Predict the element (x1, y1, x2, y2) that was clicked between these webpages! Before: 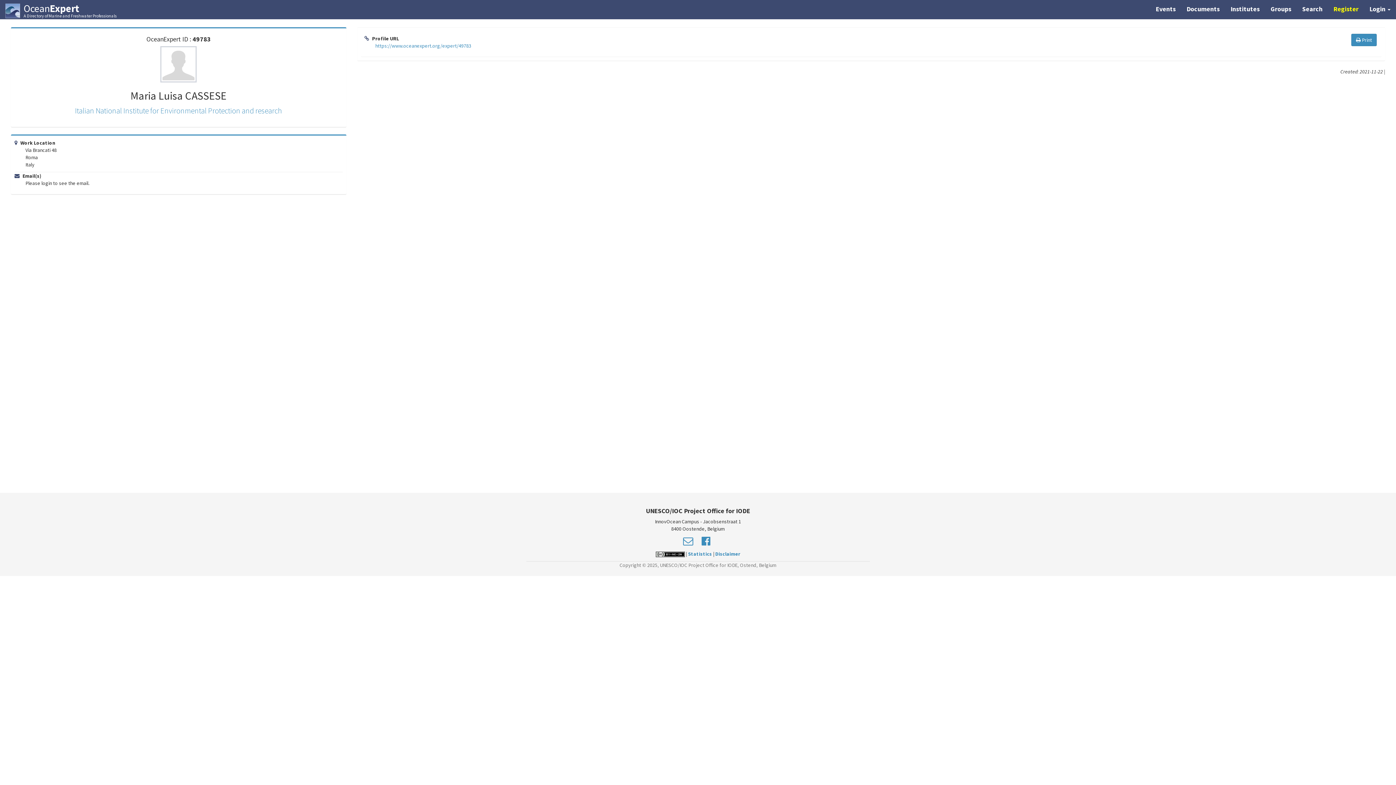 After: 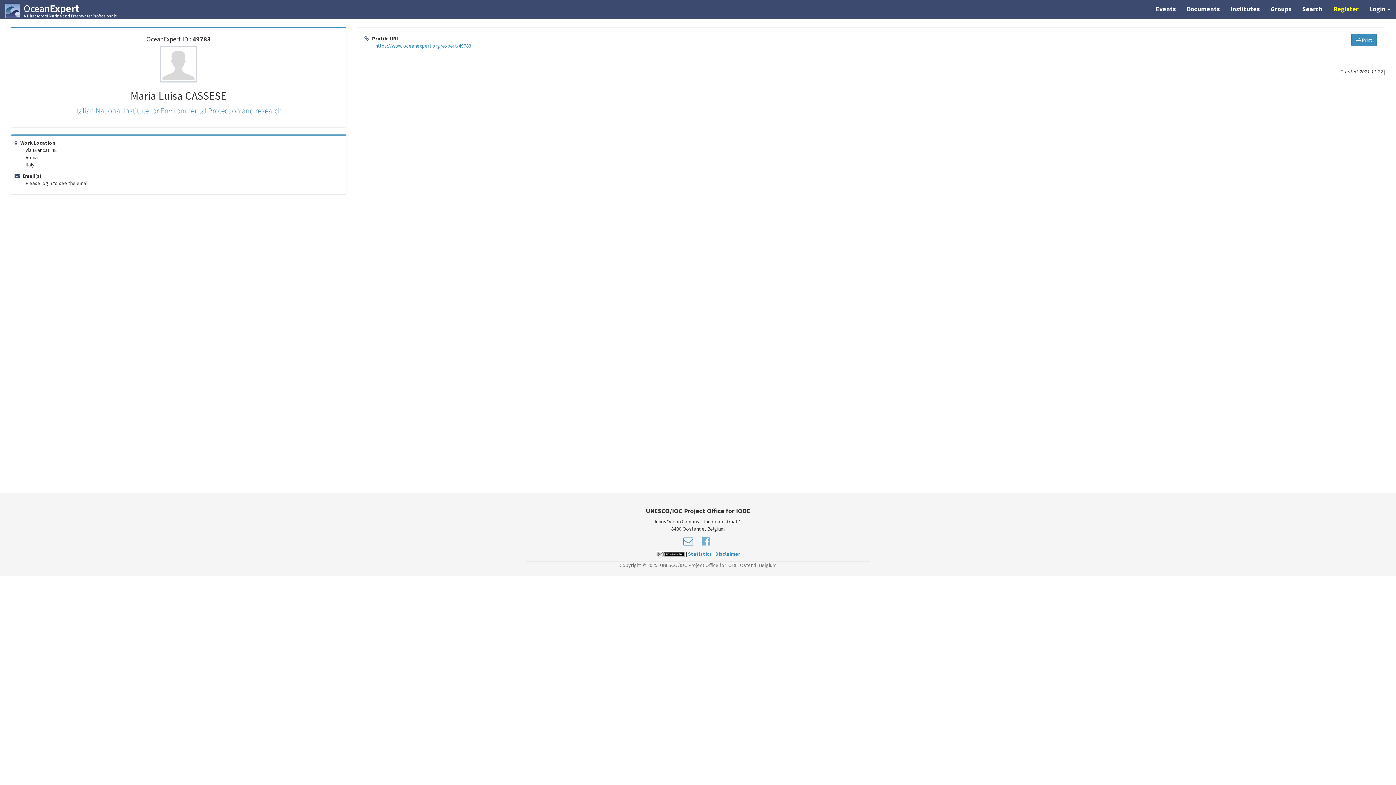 Action: bbox: (699, 540, 712, 546)